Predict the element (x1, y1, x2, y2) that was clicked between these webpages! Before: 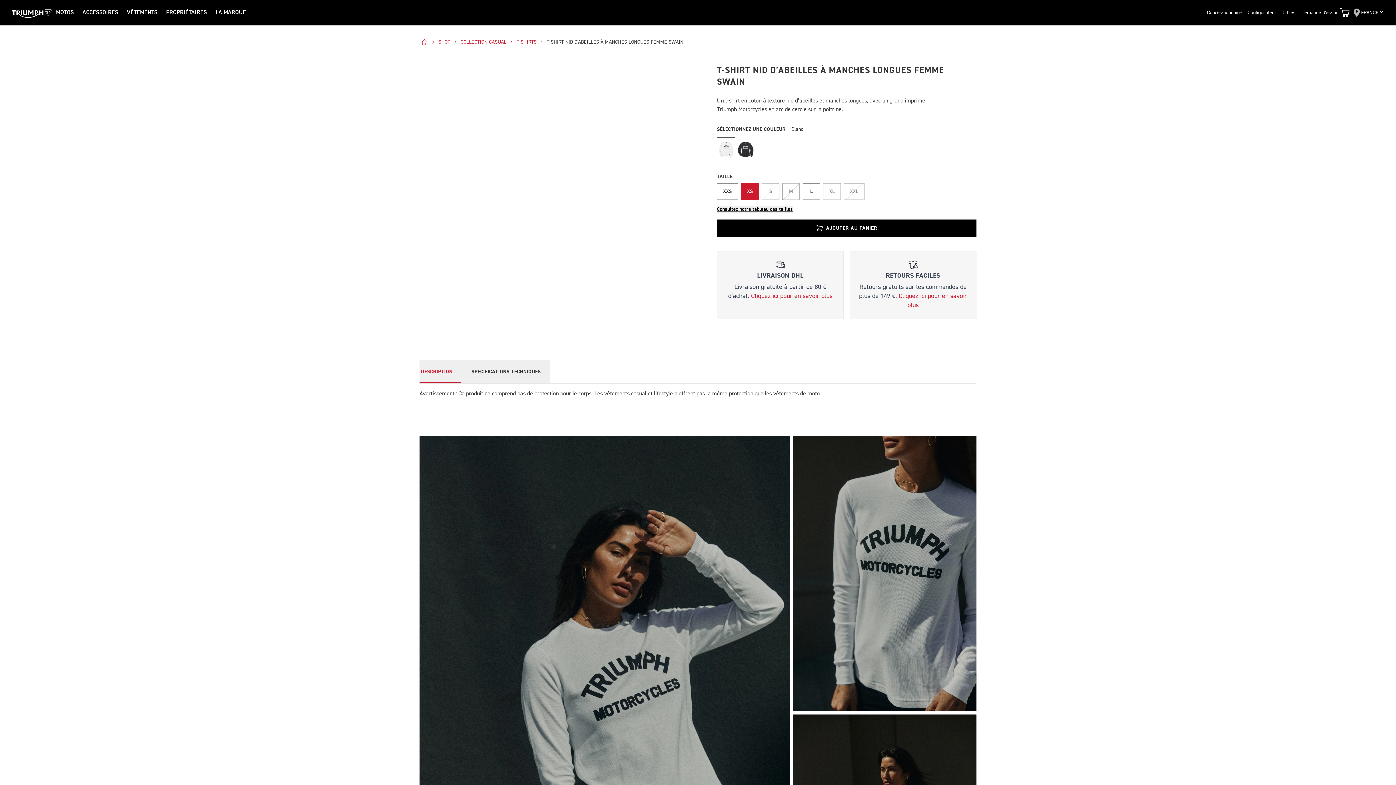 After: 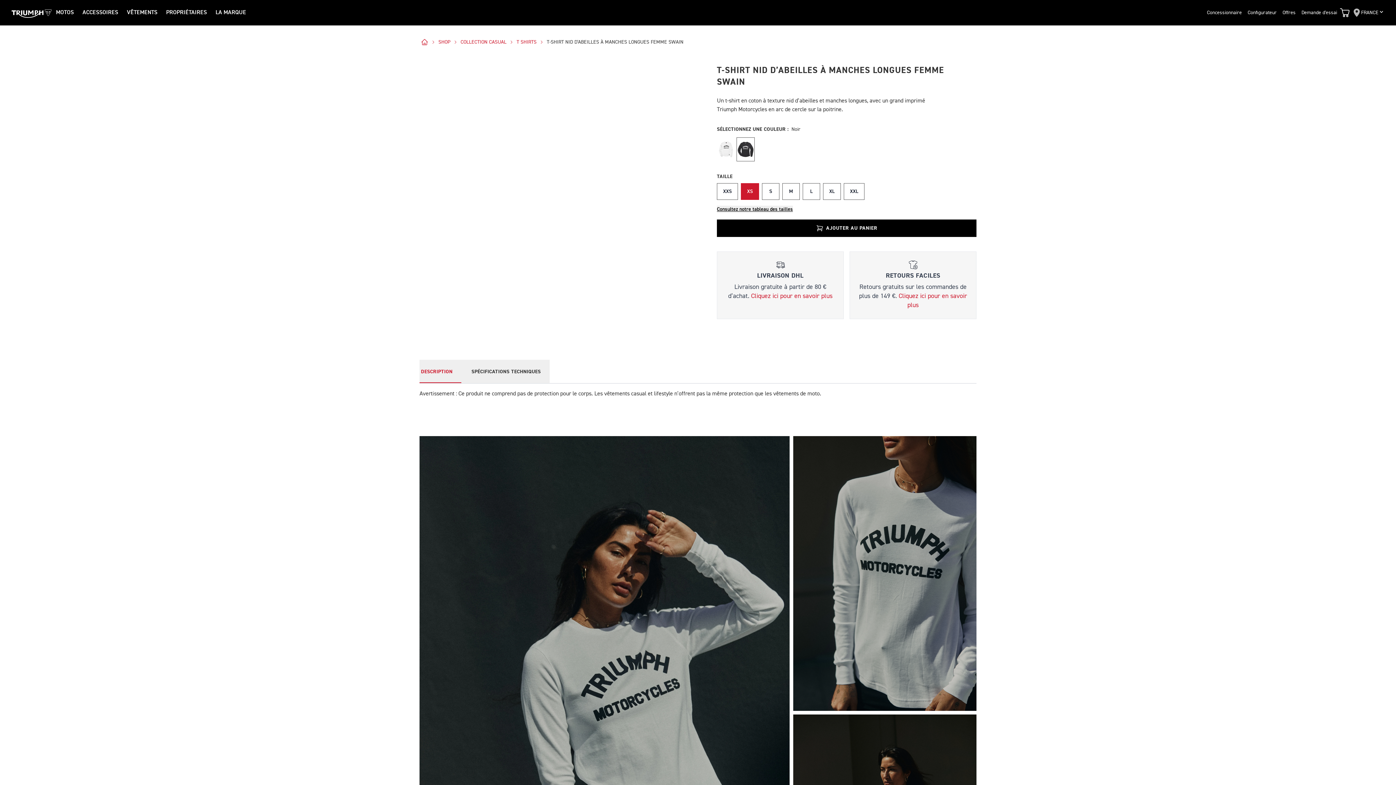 Action: bbox: (736, 137, 754, 161)